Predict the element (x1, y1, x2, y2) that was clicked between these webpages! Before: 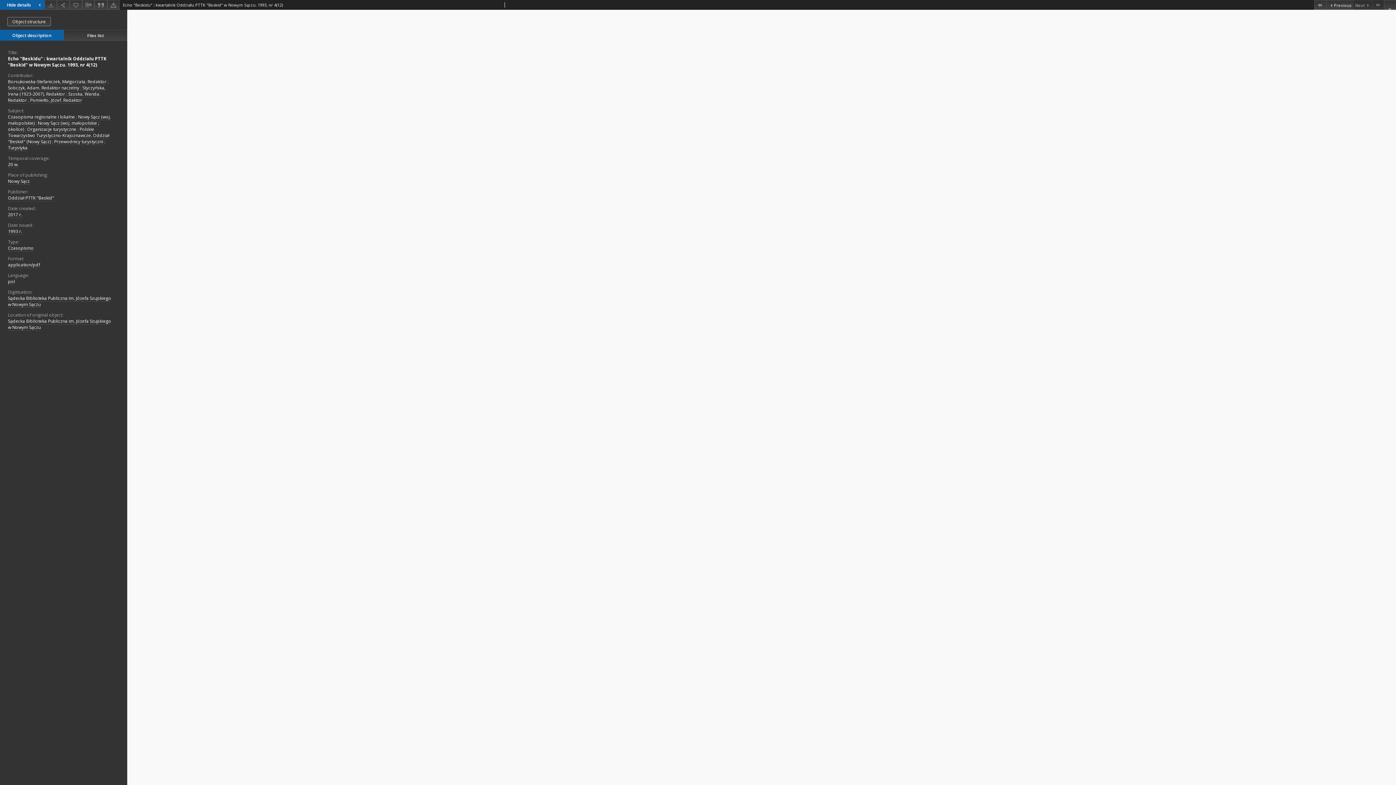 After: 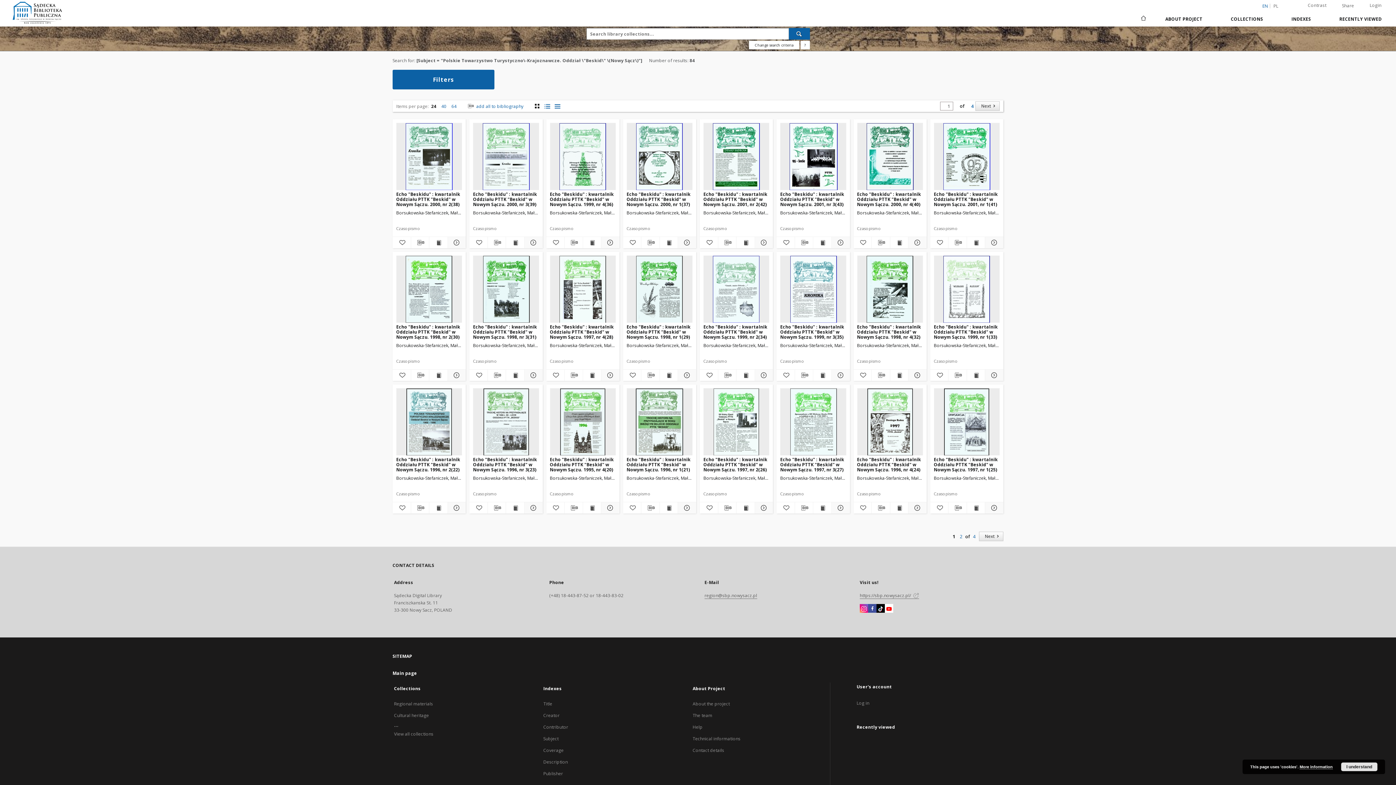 Action: label: Polskie Towarzystwo Turystyczno-Krajoznawcze. Oddział "Beskid" (Nowy Sącz) bbox: (8, 126, 109, 145)